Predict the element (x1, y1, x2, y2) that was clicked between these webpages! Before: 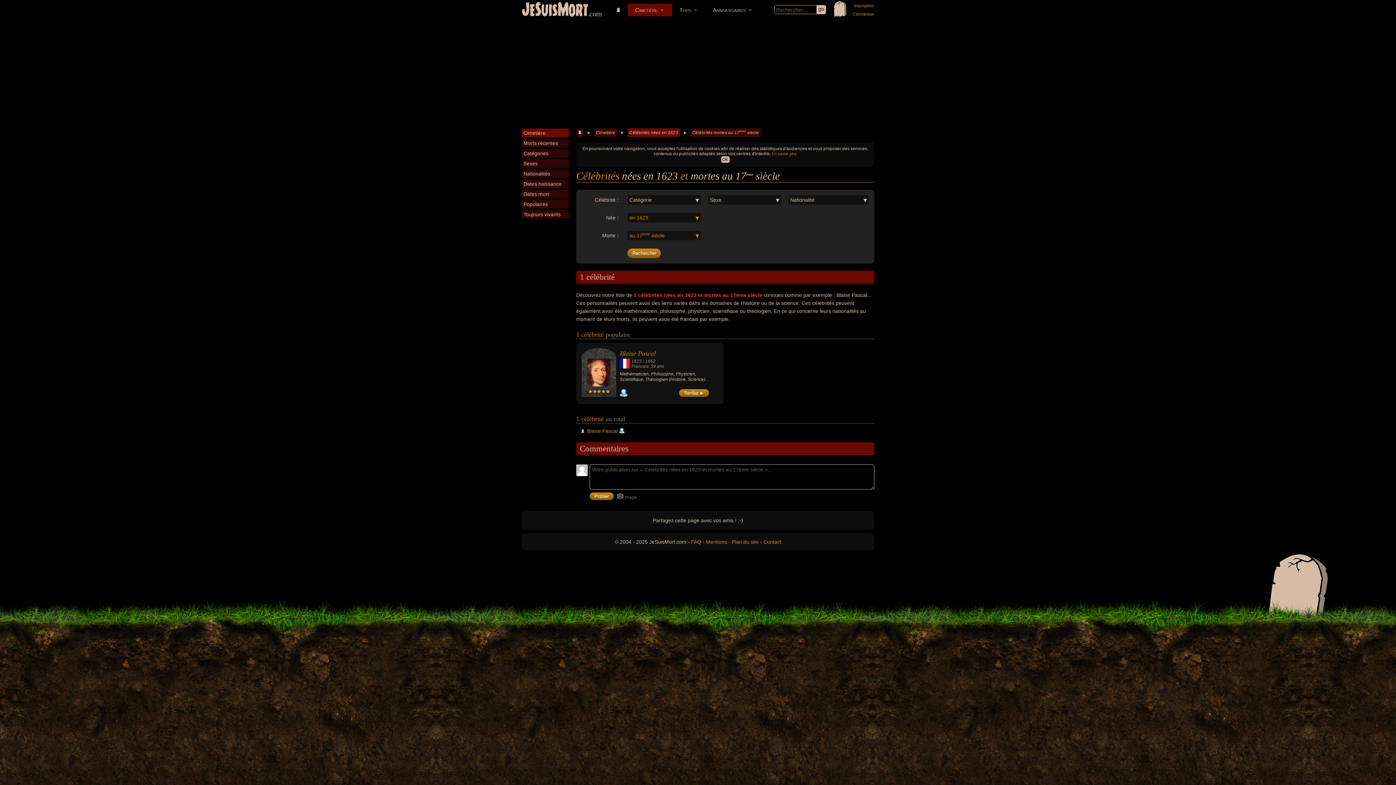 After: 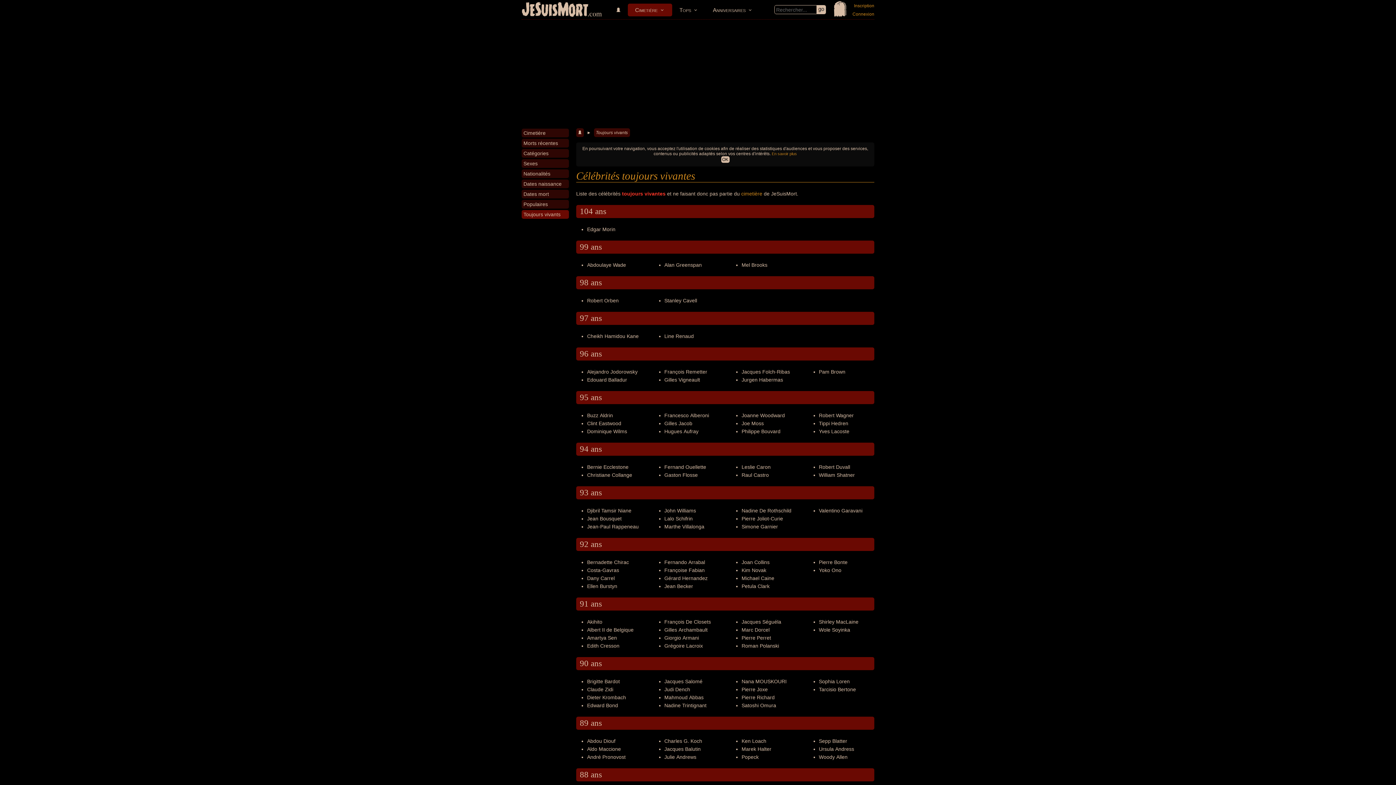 Action: bbox: (521, 210, 569, 218) label: Toujours vivants